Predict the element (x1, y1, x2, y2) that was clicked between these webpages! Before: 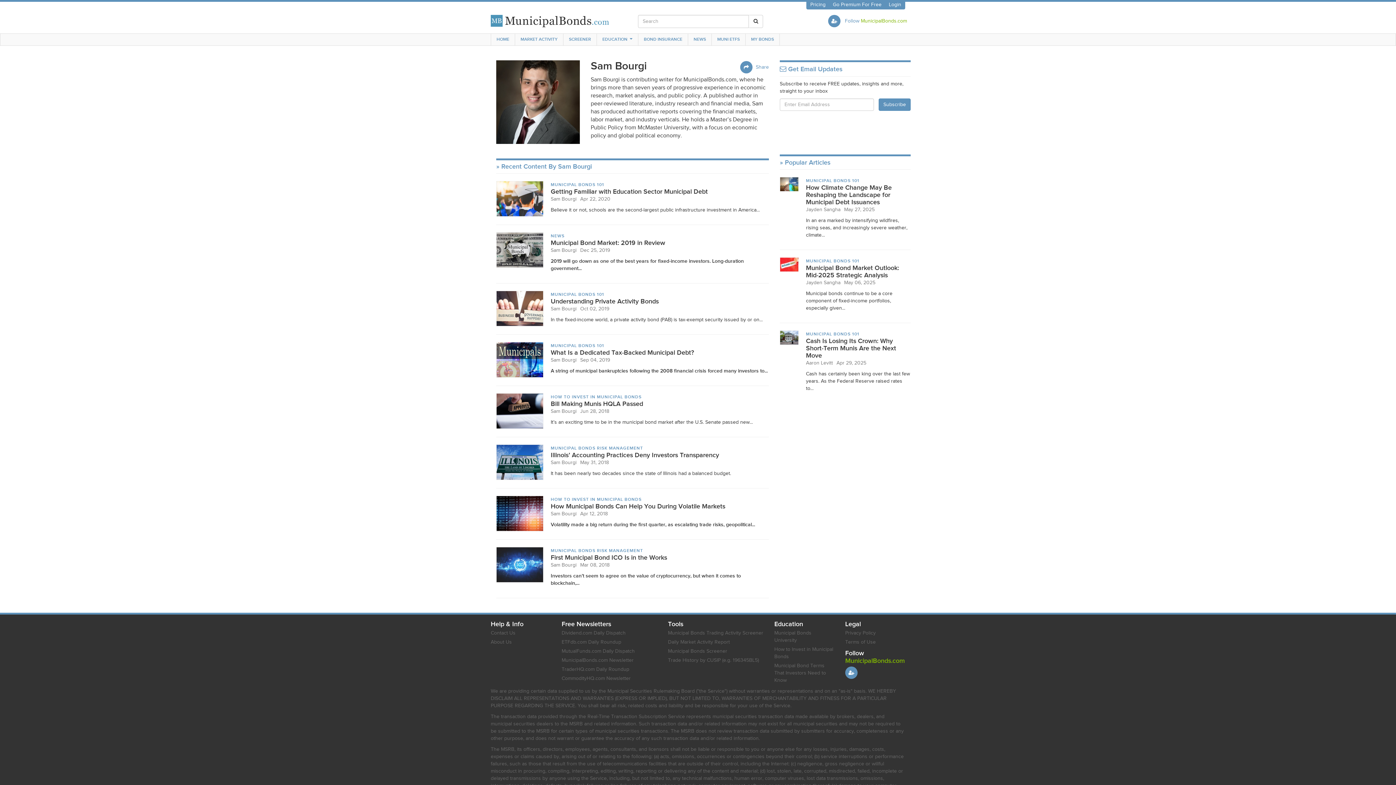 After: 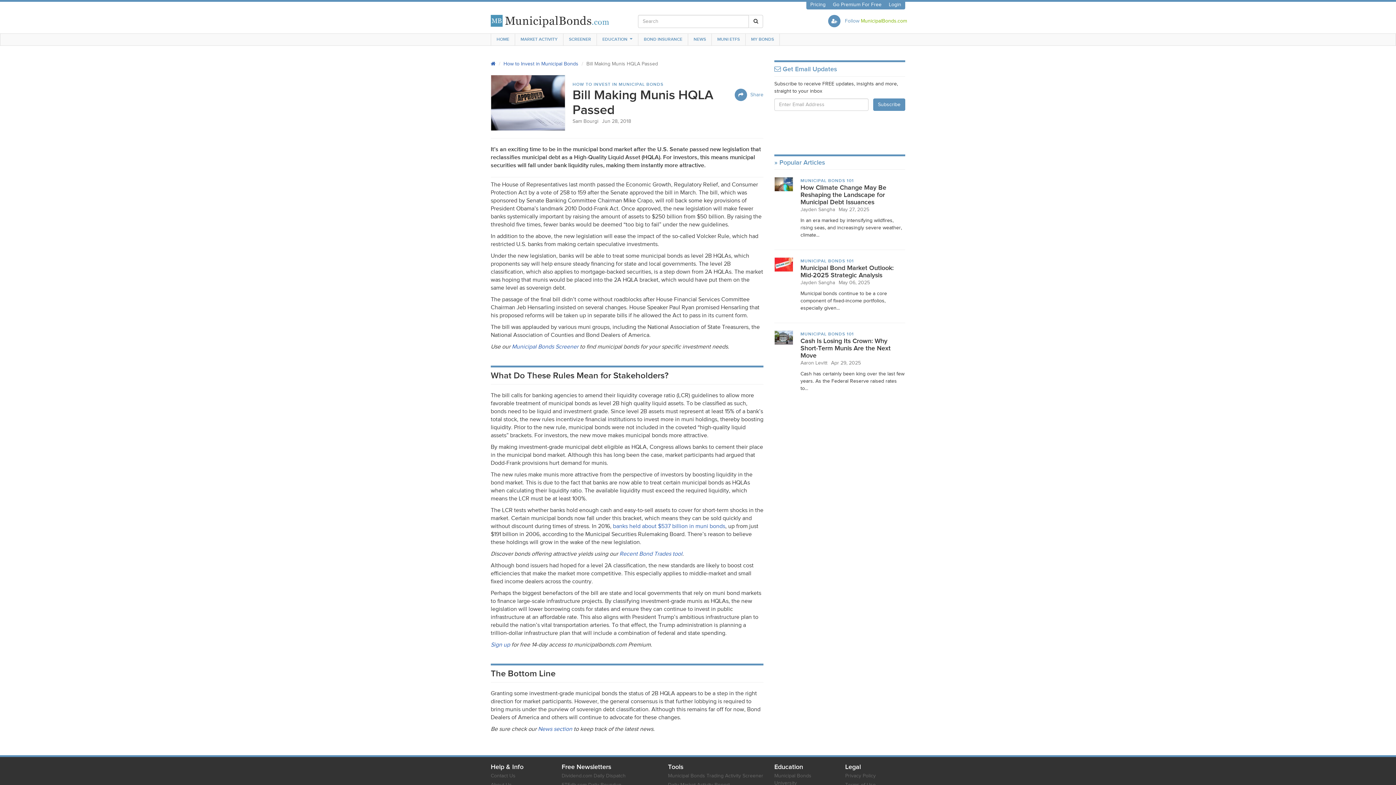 Action: label: Bill Making Munis HQLA Passed bbox: (550, 400, 643, 407)